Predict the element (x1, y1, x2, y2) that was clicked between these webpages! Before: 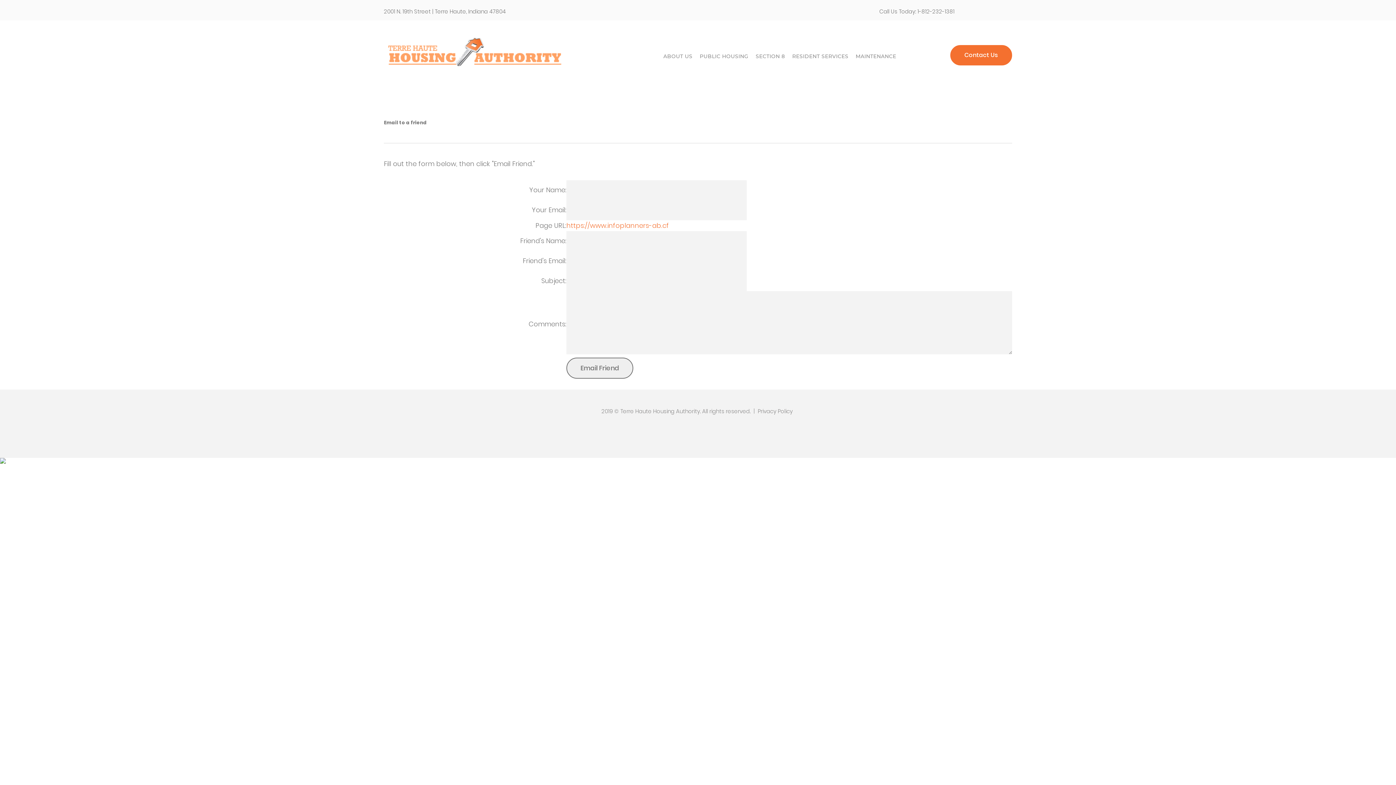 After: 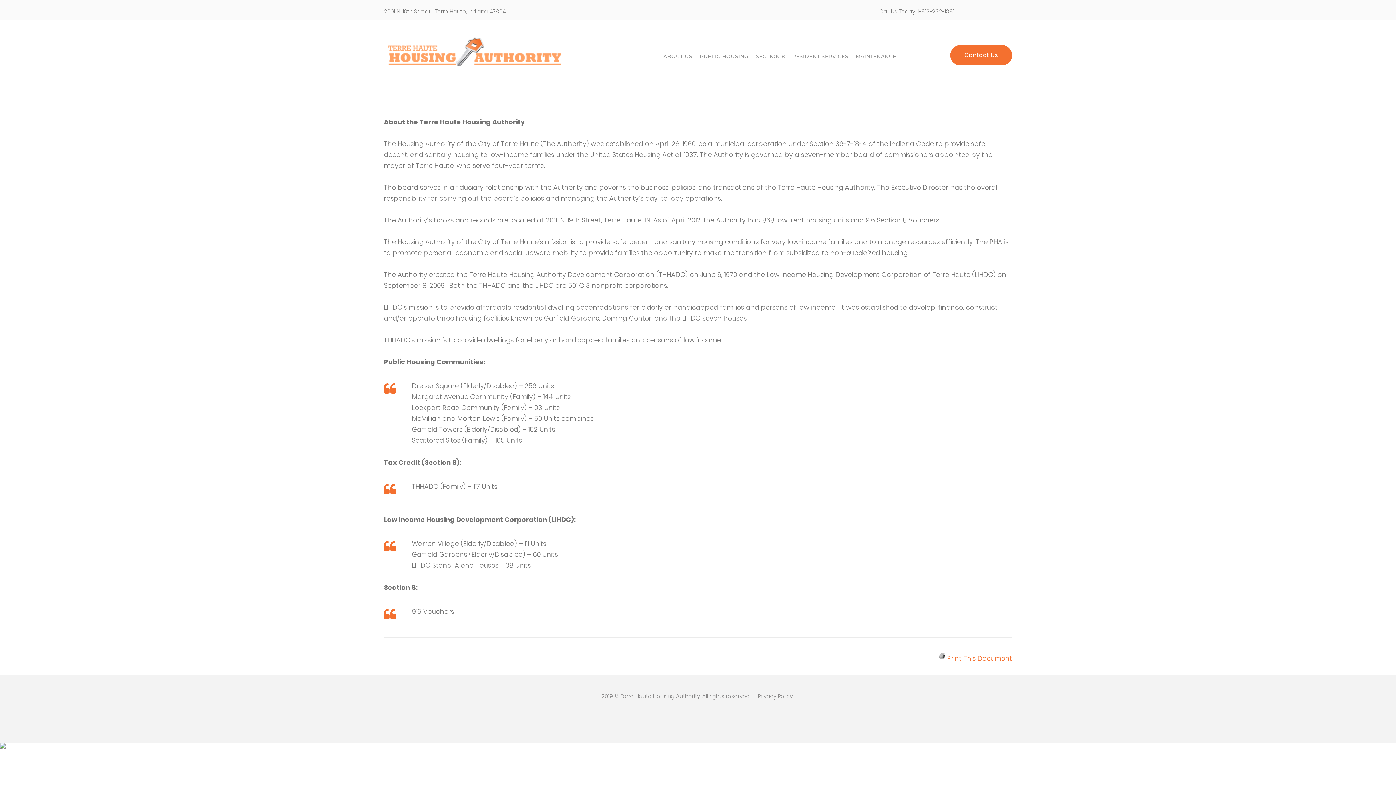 Action: bbox: (659, 49, 696, 63) label: ABOUT US